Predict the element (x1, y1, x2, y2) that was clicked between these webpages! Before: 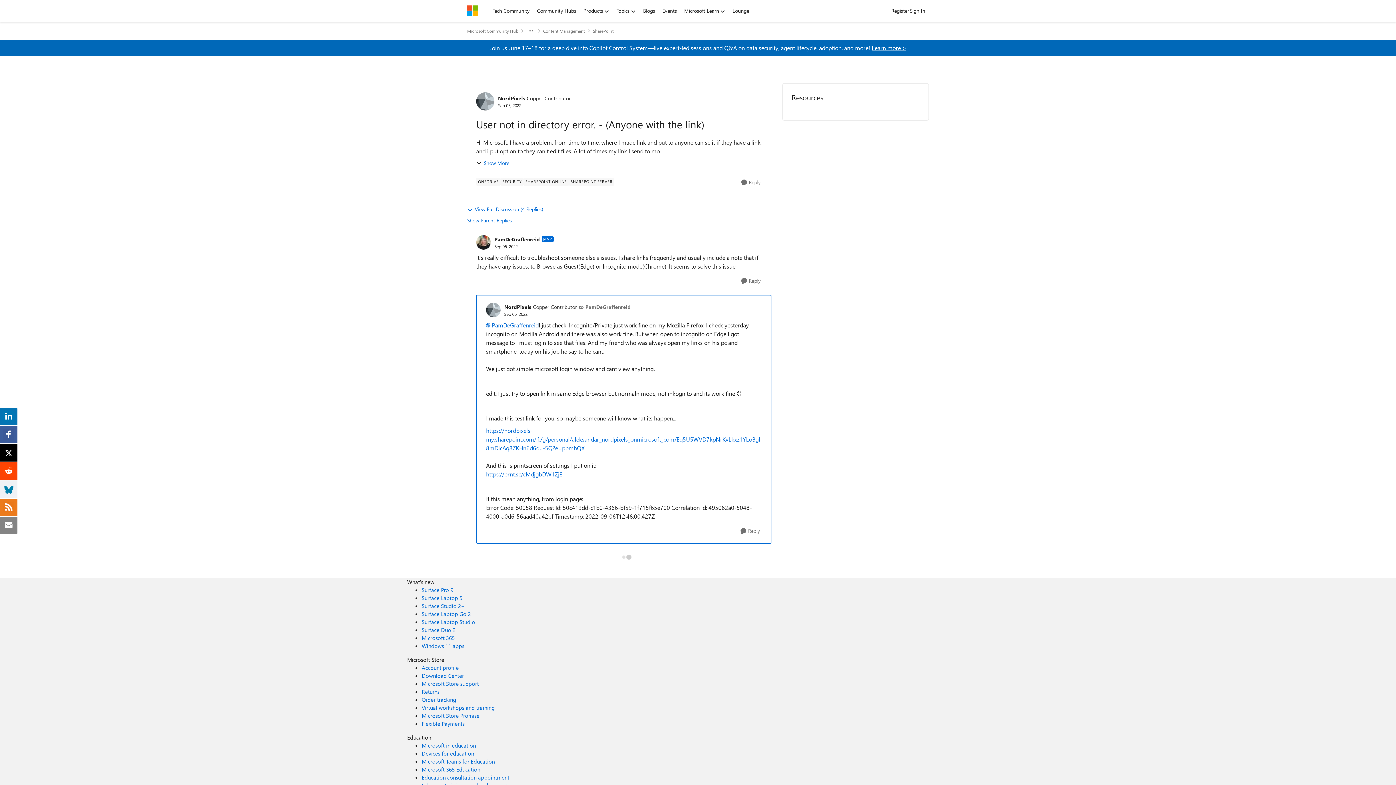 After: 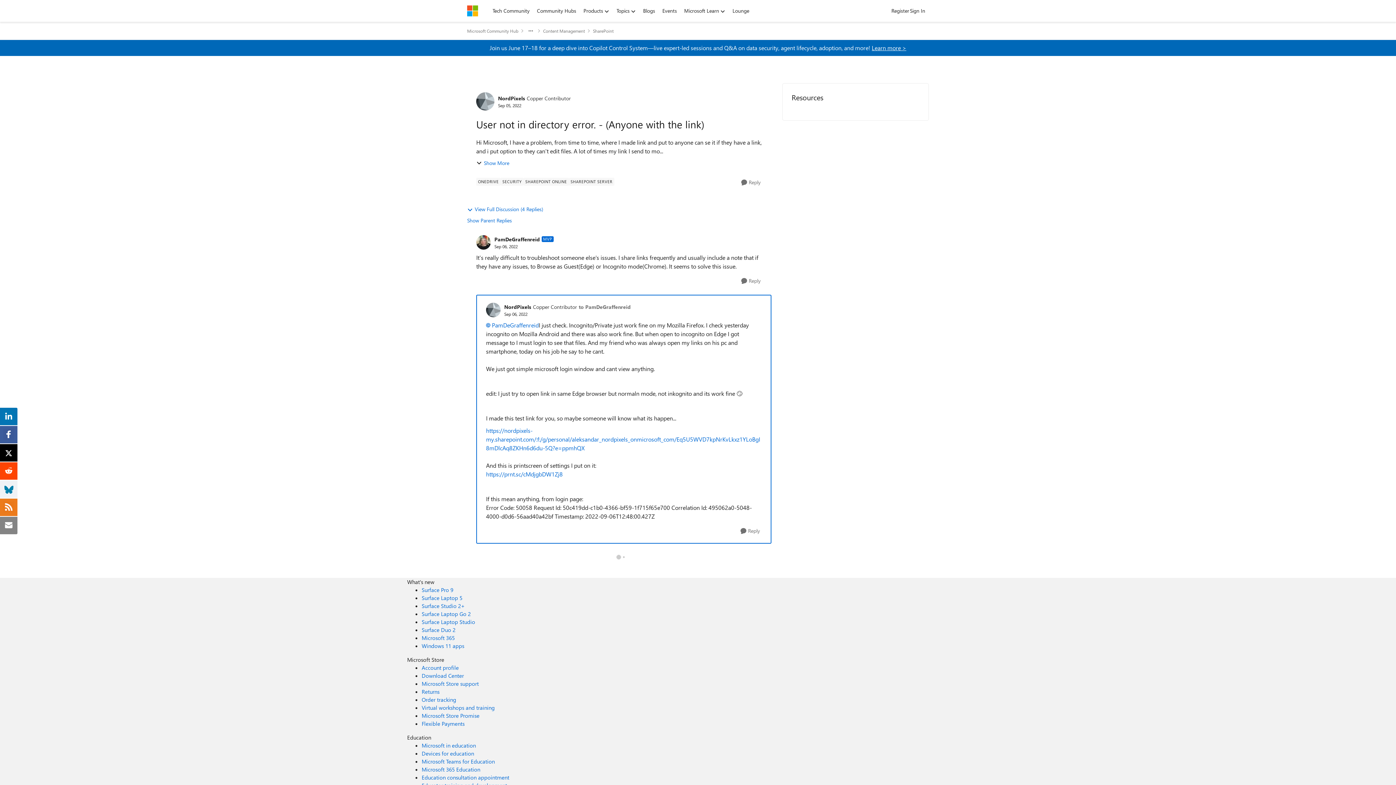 Action: bbox: (486, 321, 538, 329) label: PamDeGraffenreid